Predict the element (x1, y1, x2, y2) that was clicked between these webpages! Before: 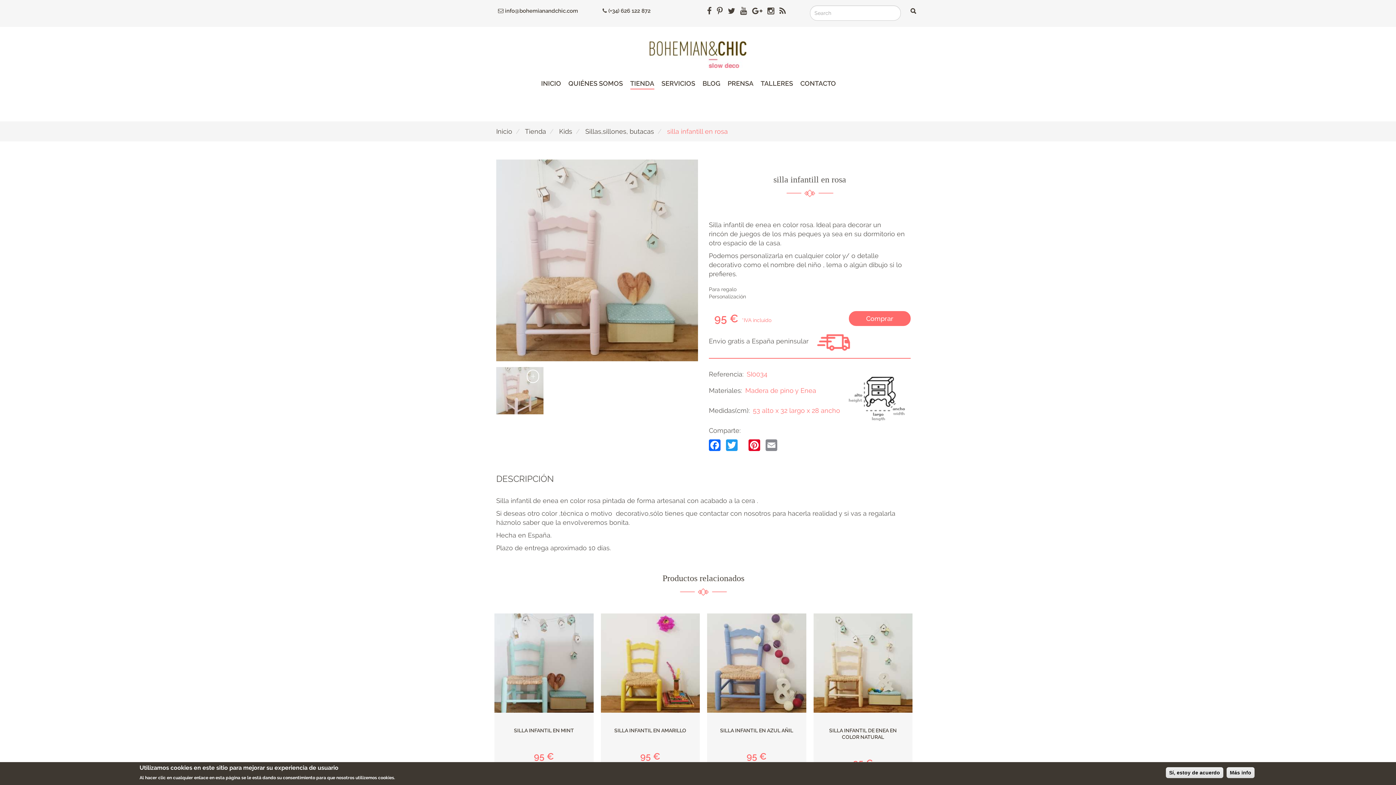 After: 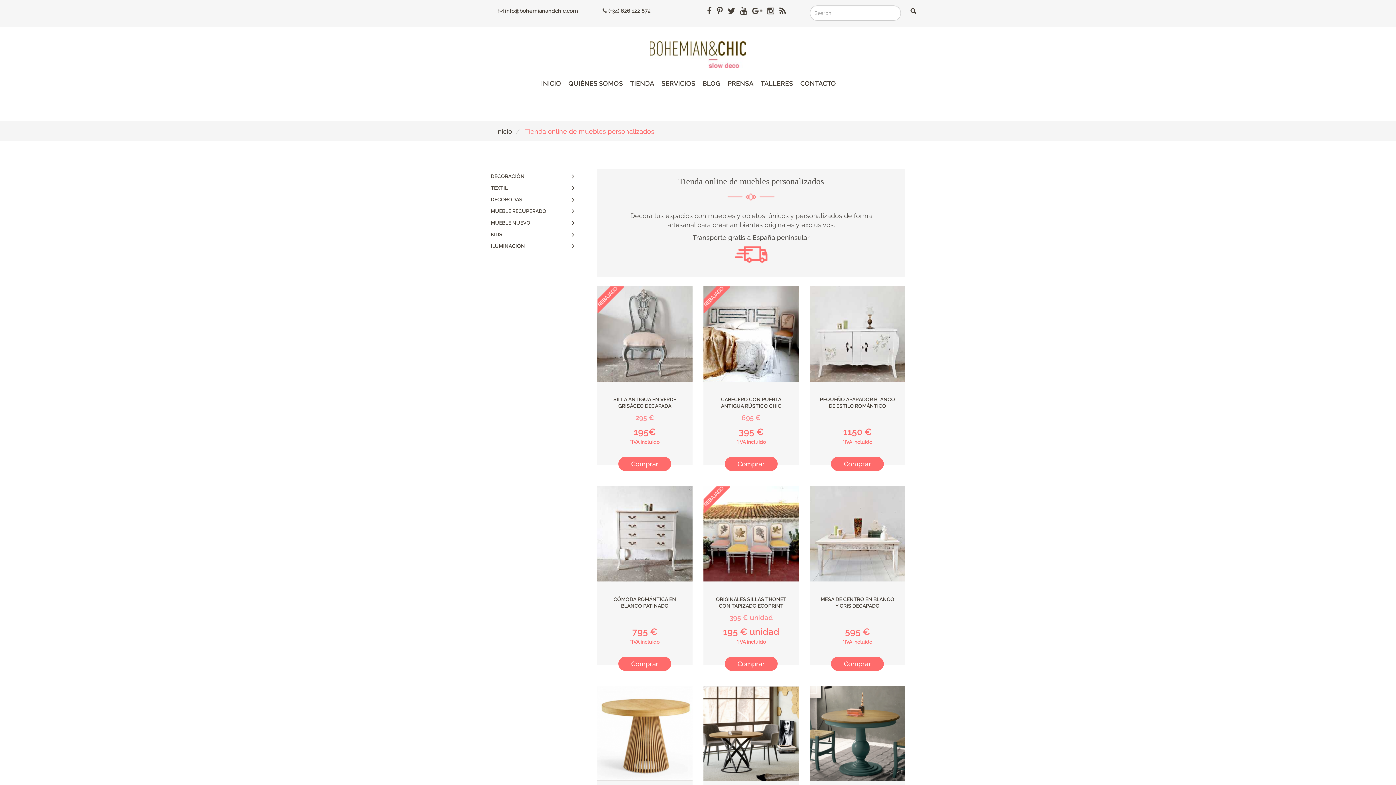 Action: label: TIENDA bbox: (630, 78, 654, 89)